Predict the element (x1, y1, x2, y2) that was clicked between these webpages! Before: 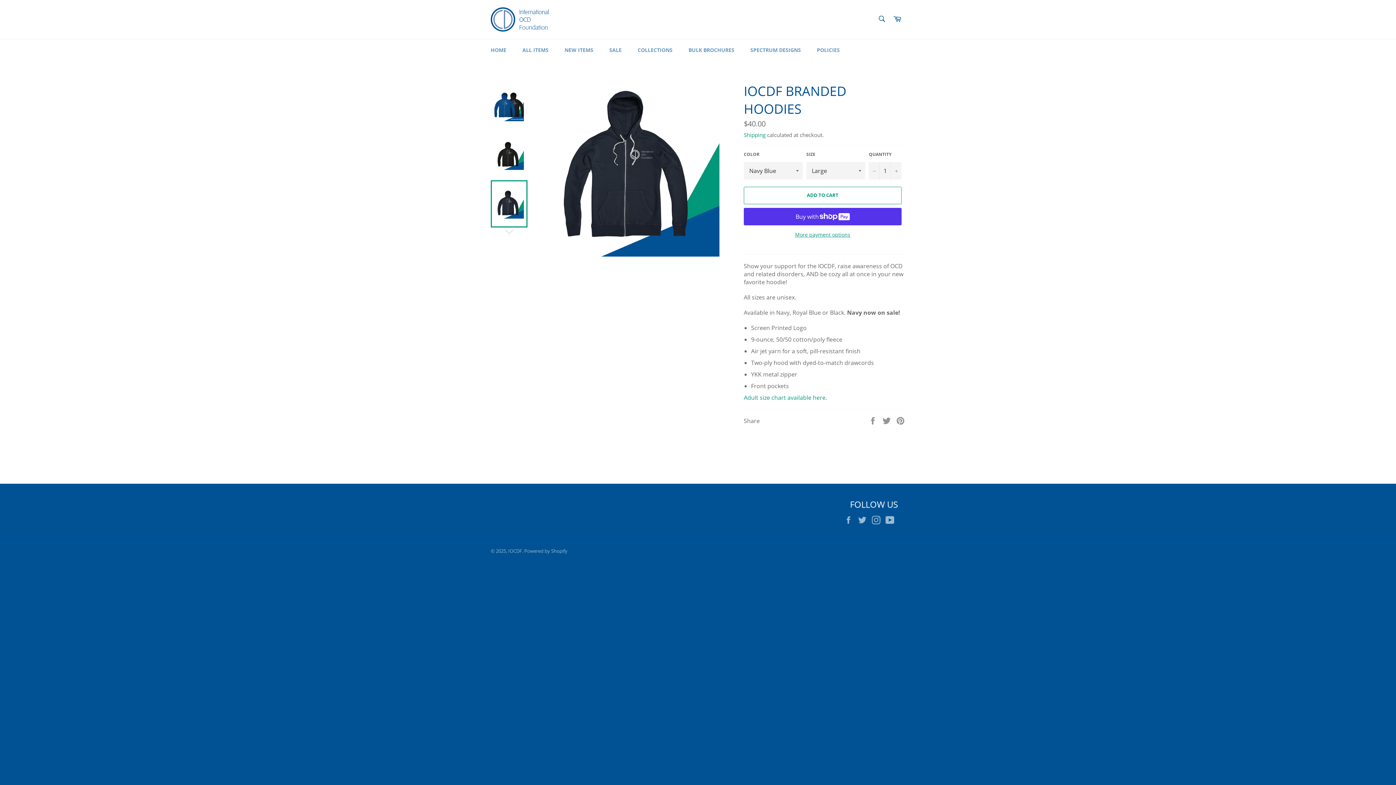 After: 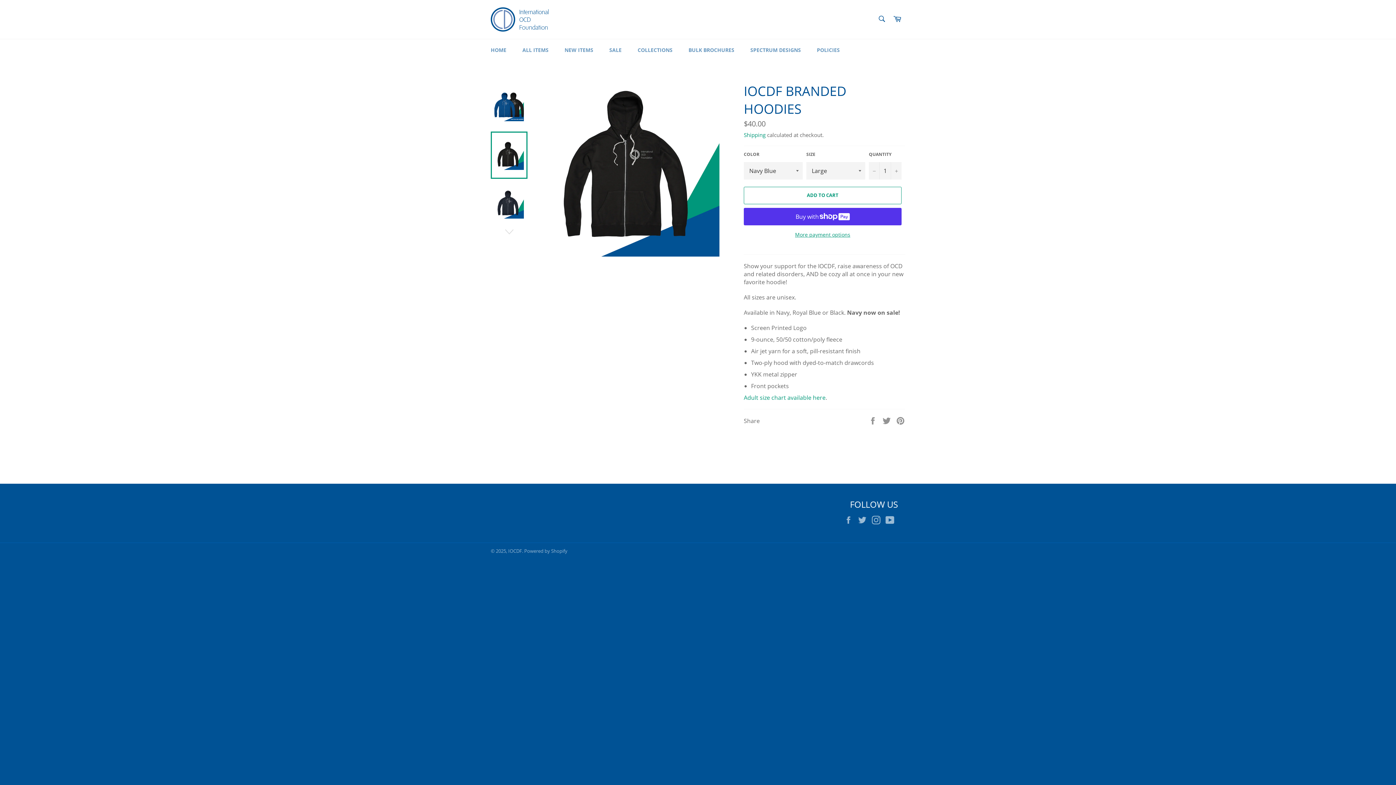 Action: bbox: (490, 131, 527, 178)